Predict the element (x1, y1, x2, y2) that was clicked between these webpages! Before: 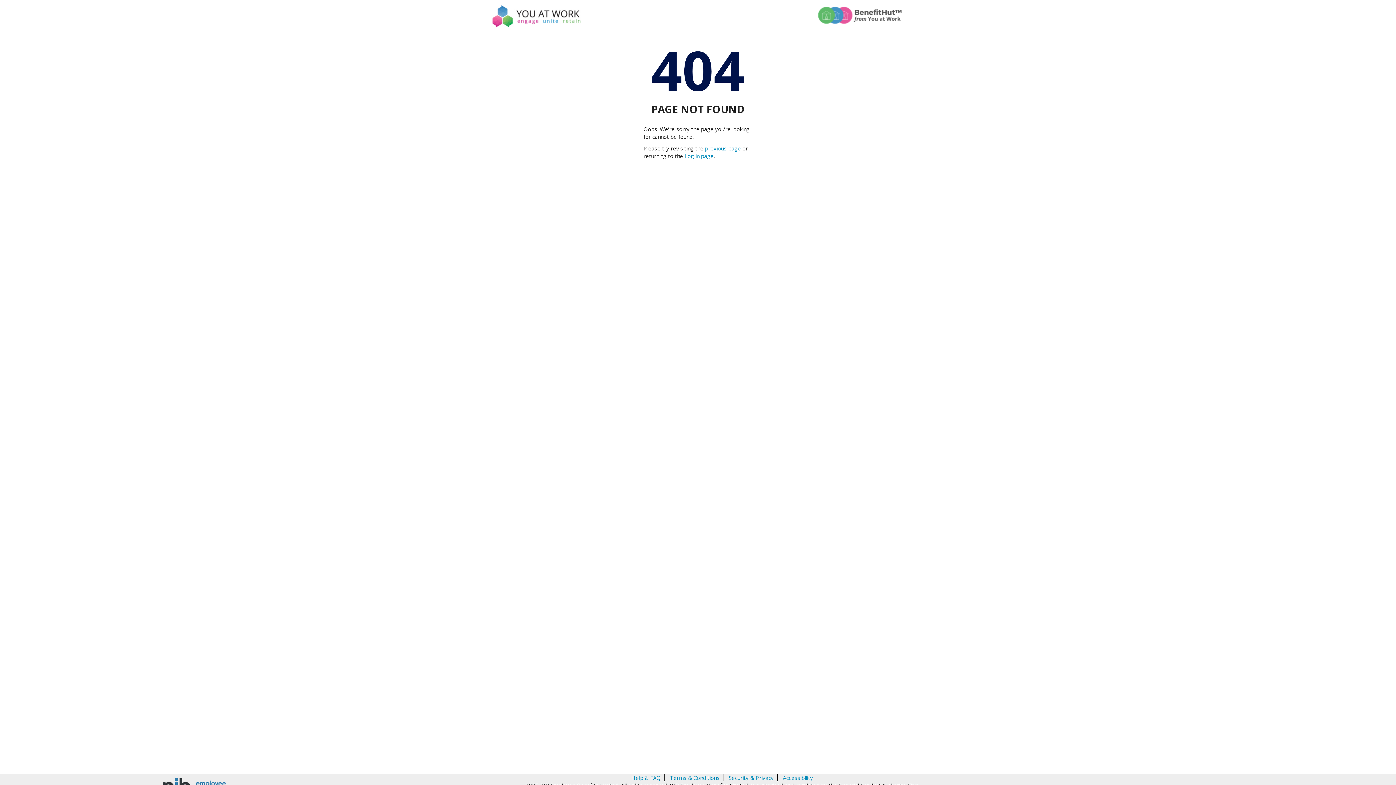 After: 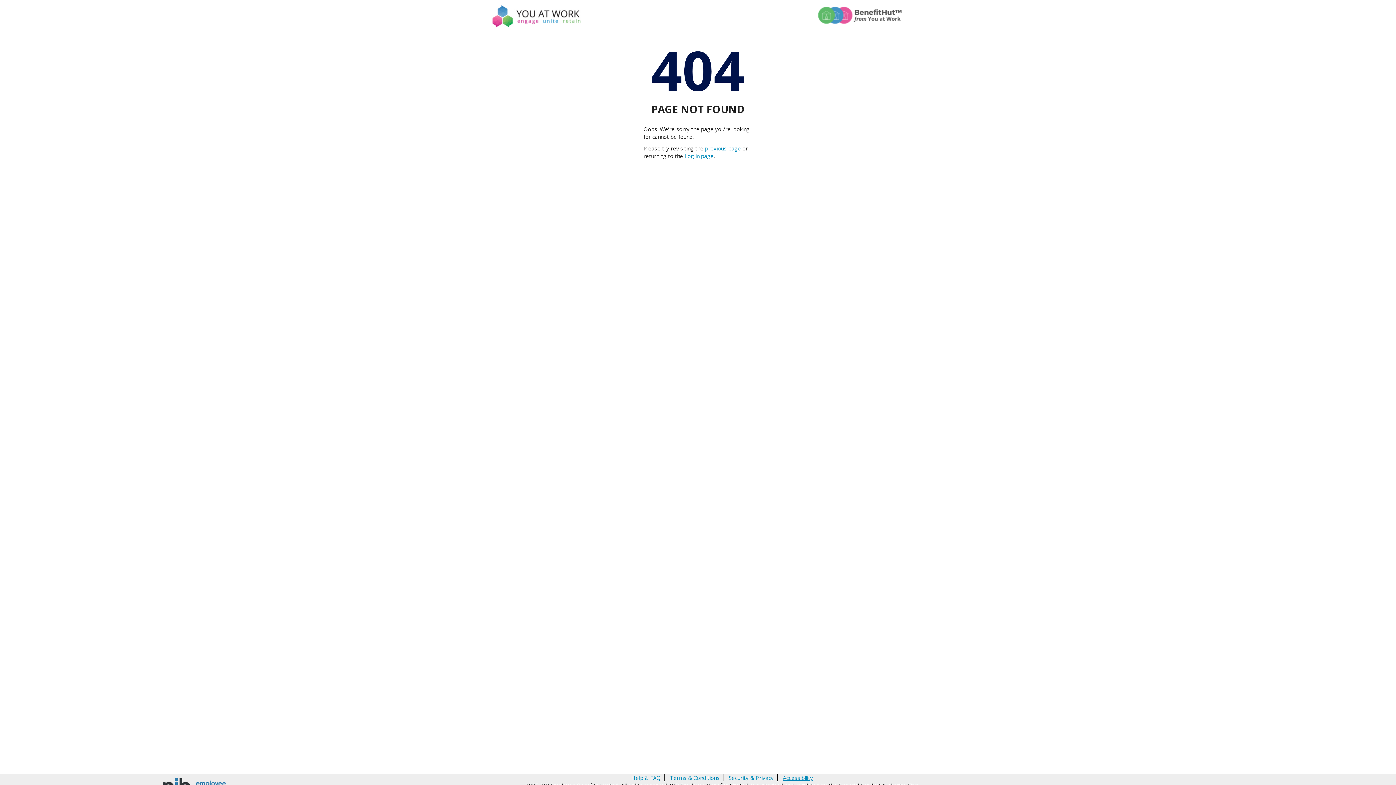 Action: label: Accessibility bbox: (779, 774, 816, 781)